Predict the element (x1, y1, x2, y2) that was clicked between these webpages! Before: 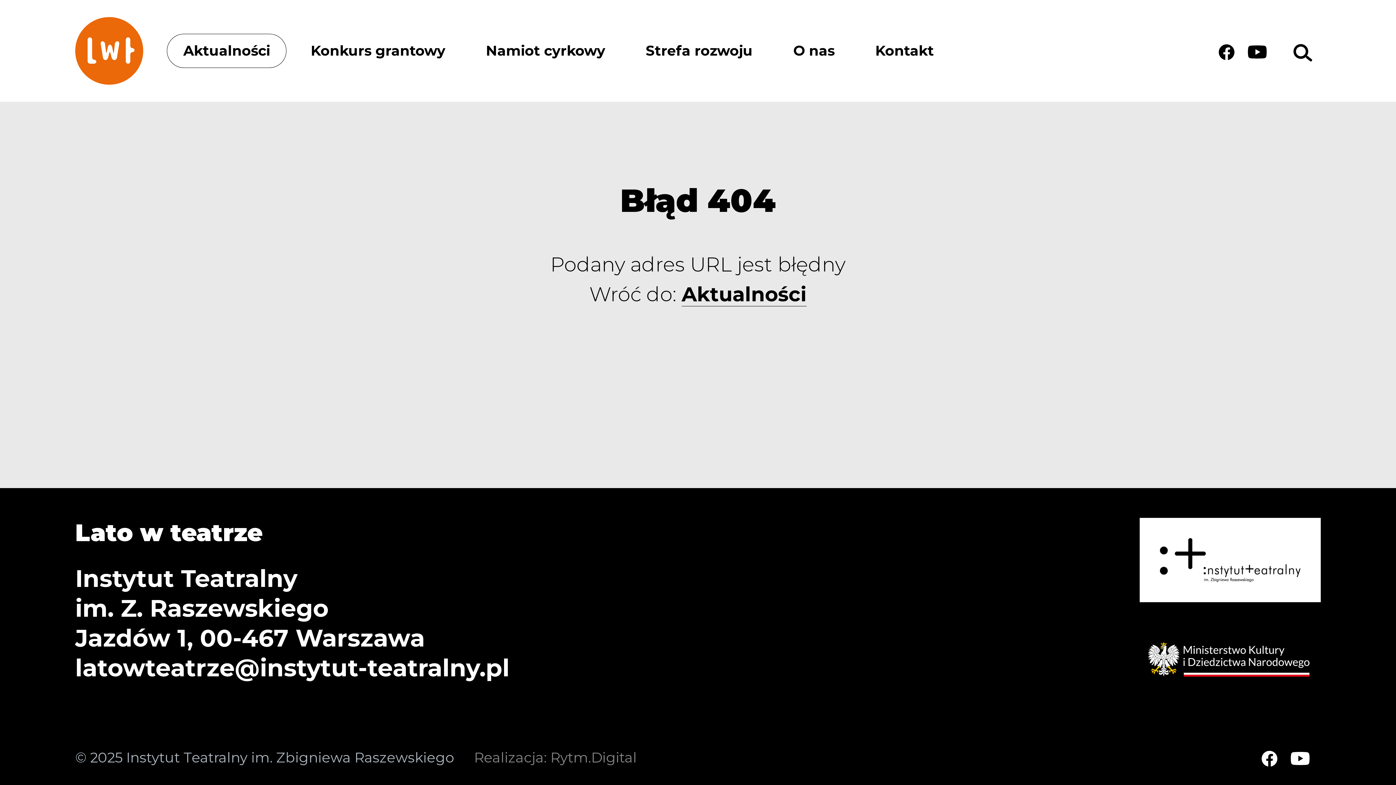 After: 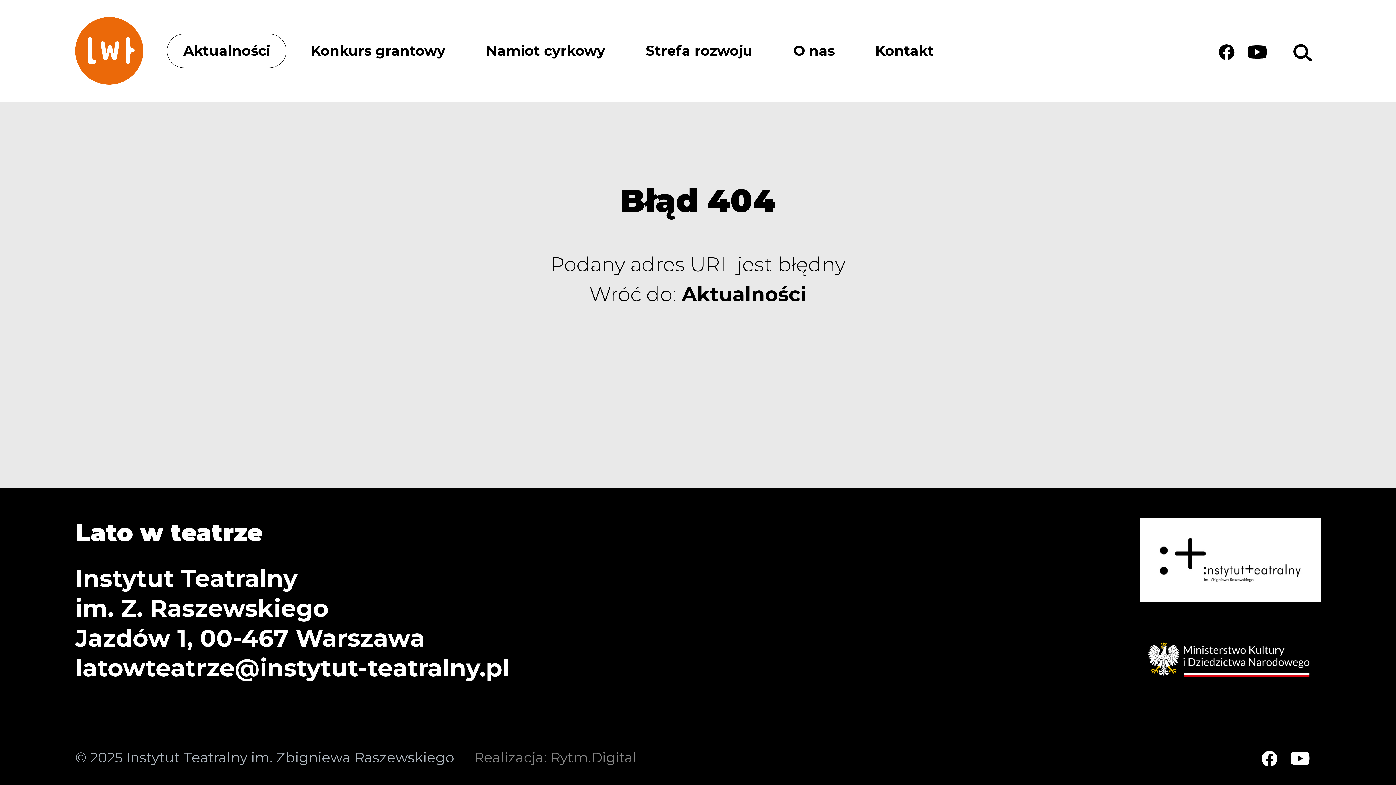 Action: label: Rytm.Digital
Uwaga, link zostanie otwarty w nowym oknie bbox: (550, 749, 637, 766)